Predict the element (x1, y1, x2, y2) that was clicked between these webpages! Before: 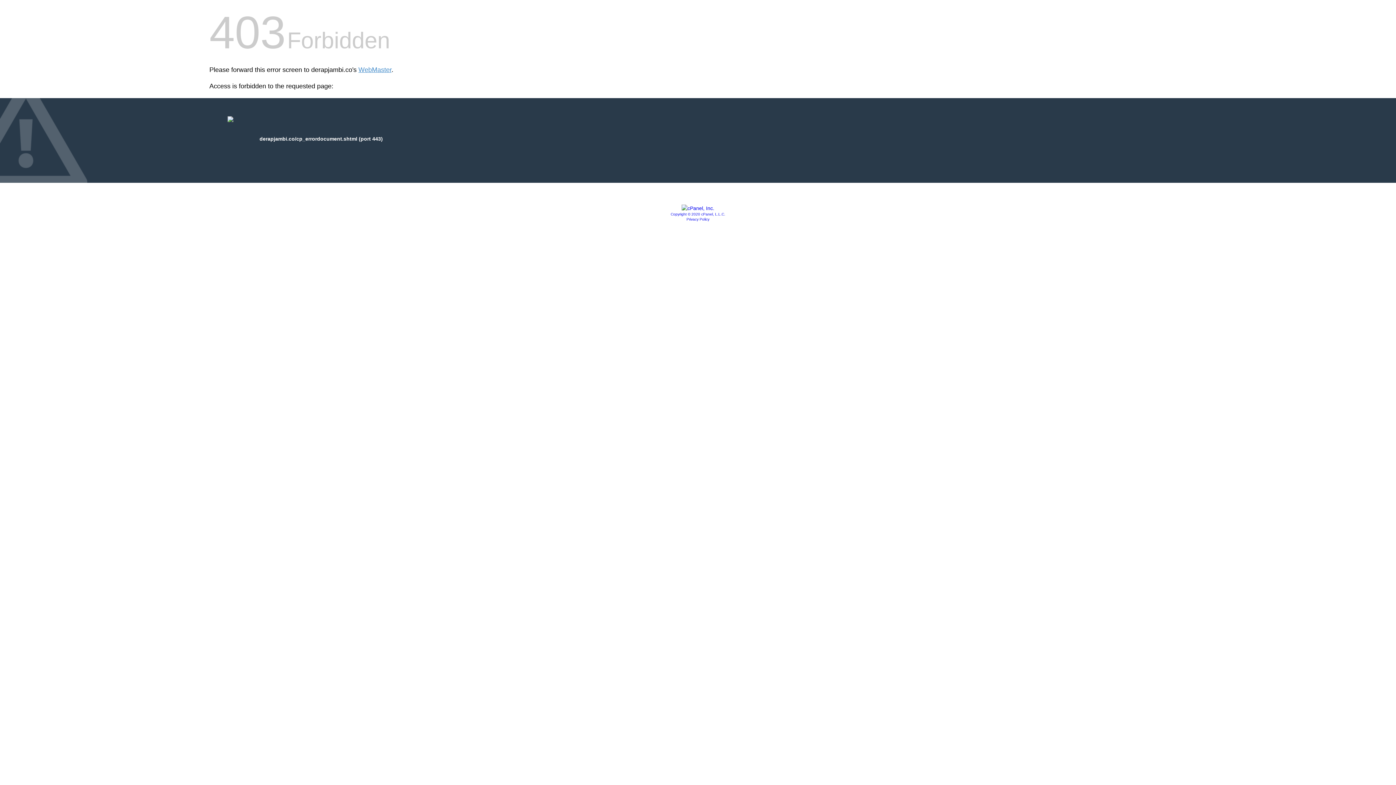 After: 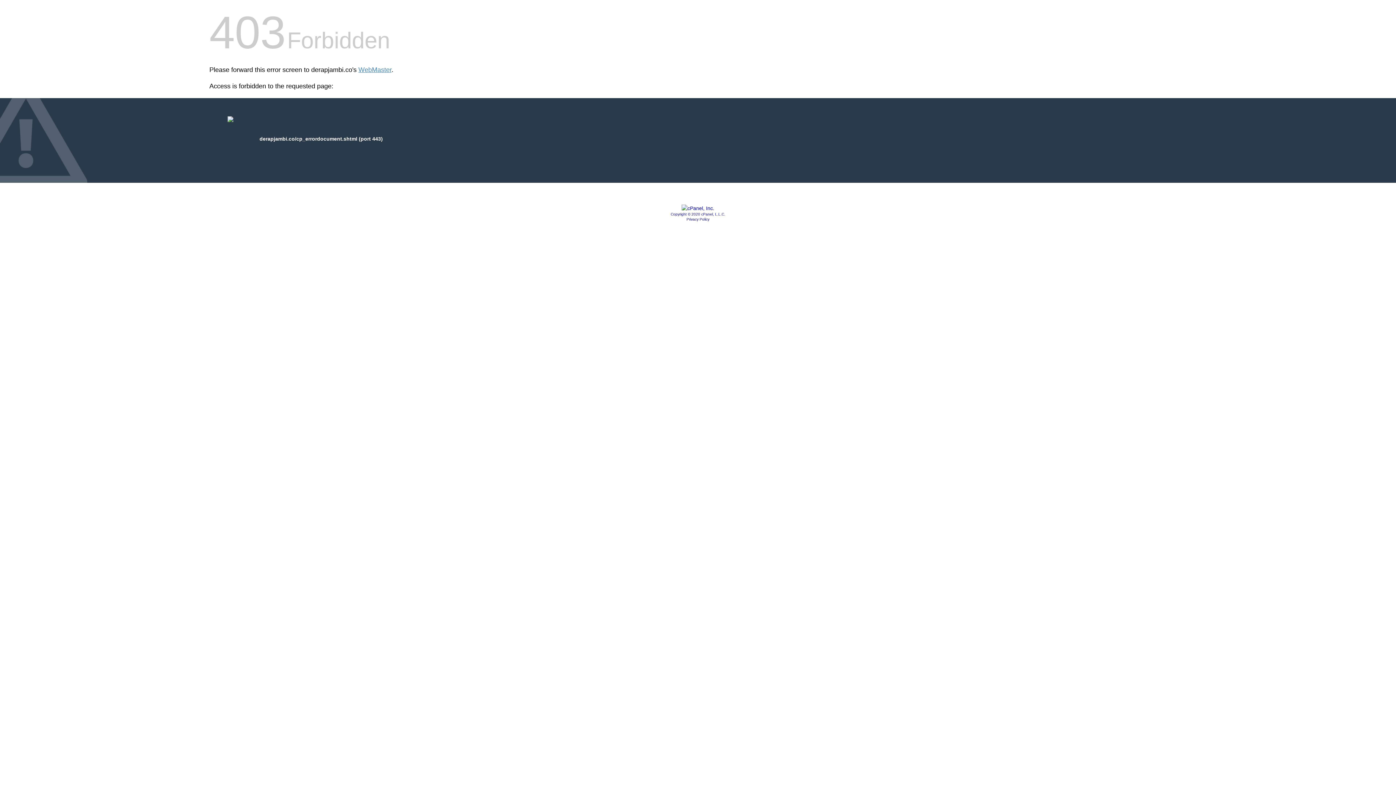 Action: bbox: (681, 205, 714, 211)